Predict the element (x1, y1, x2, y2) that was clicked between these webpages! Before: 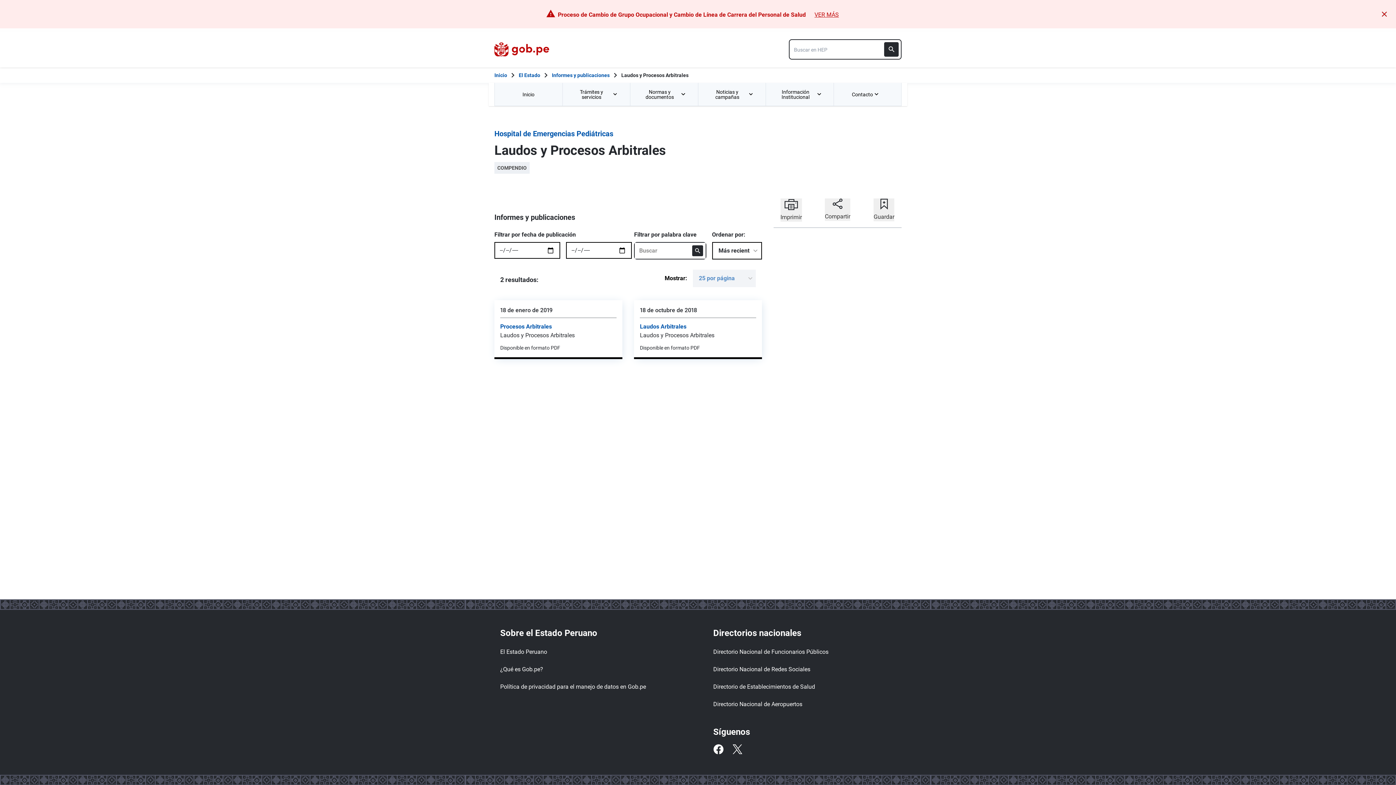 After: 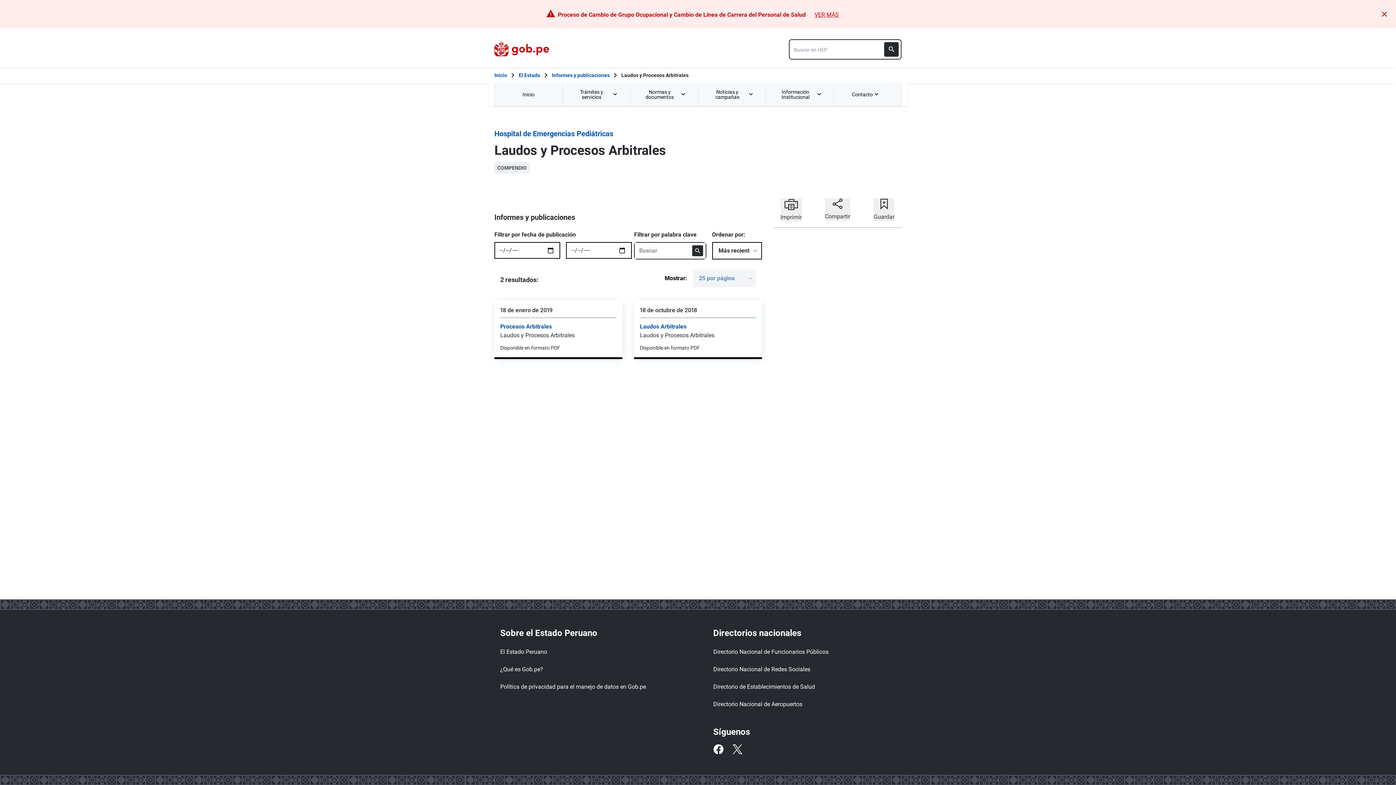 Action: bbox: (691, 245, 703, 256) label: Buscar